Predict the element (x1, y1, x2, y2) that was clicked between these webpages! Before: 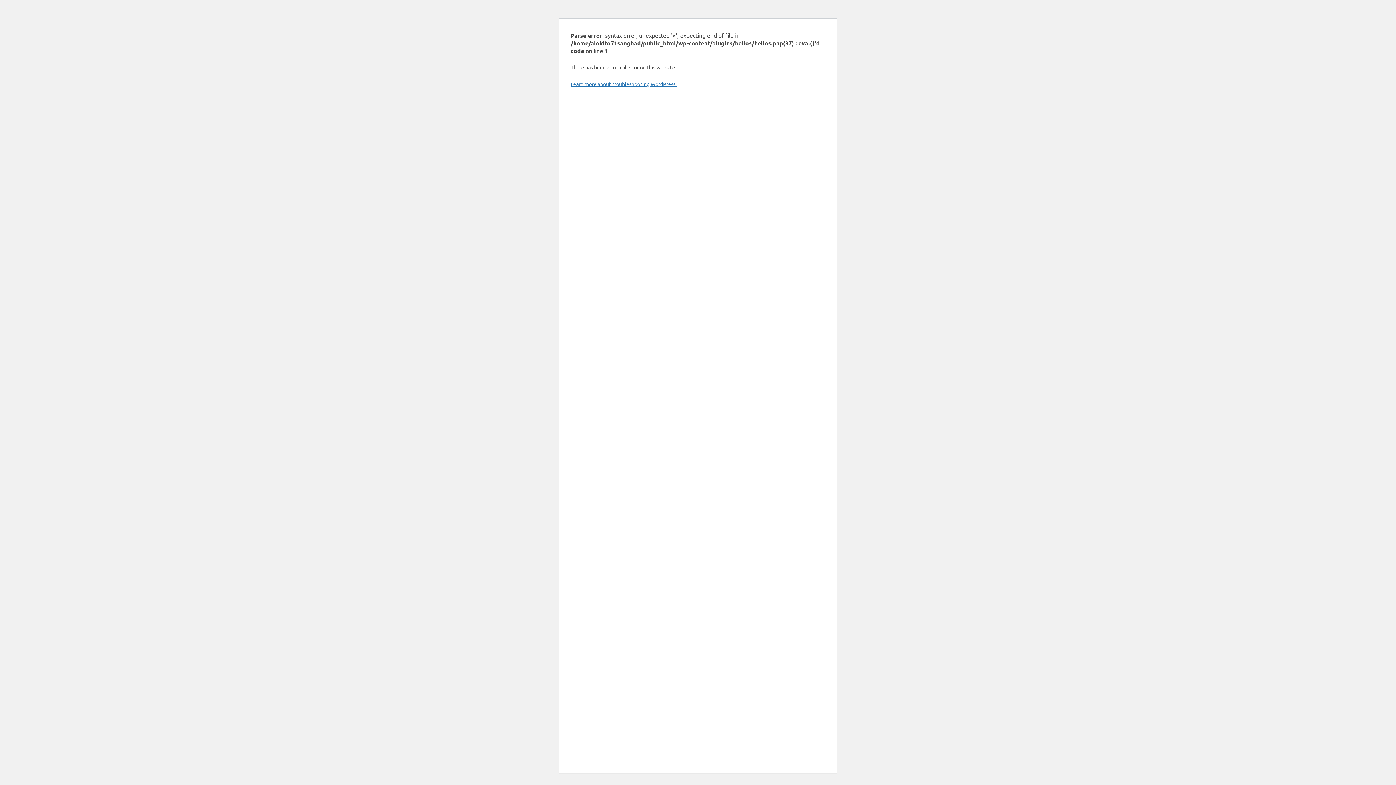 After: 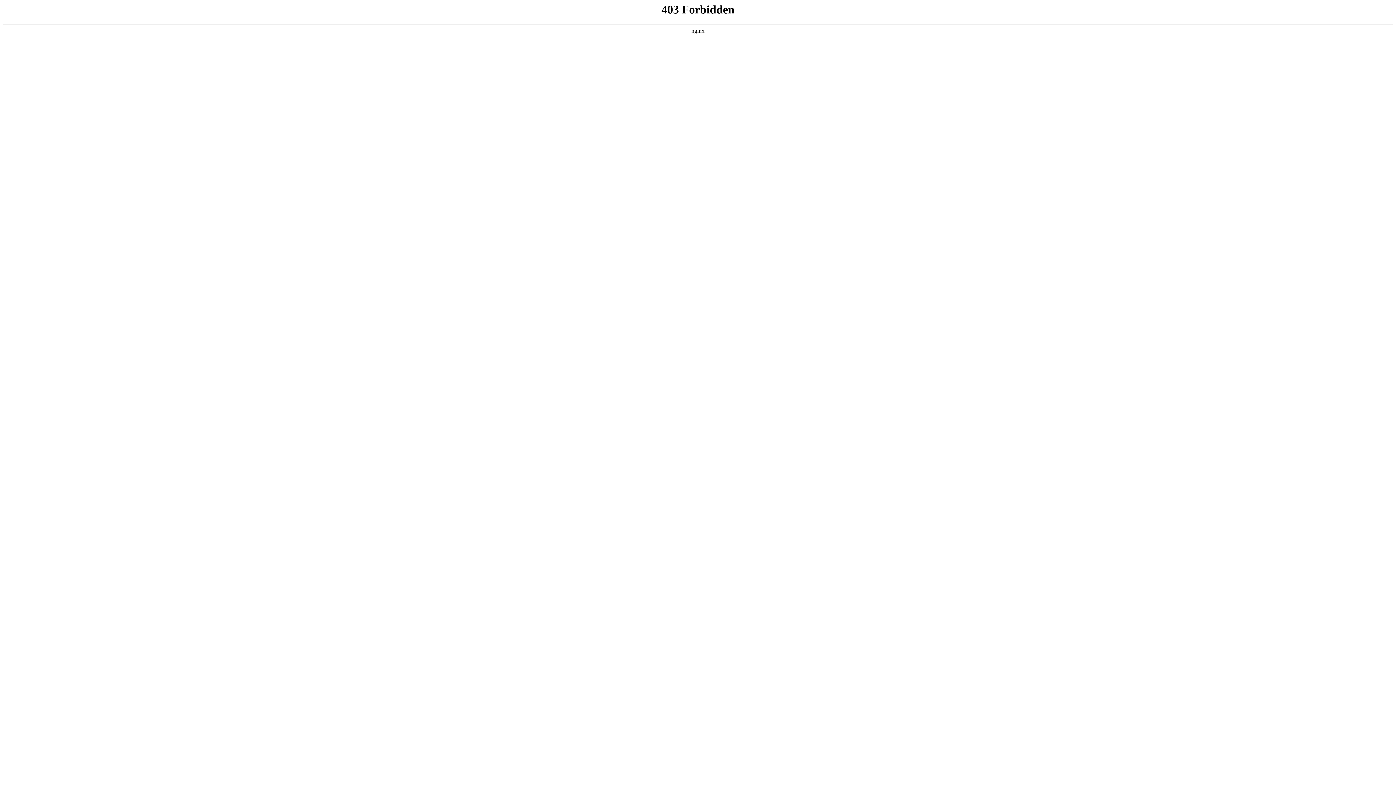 Action: label: Learn more about troubleshooting WordPress. bbox: (570, 80, 676, 87)